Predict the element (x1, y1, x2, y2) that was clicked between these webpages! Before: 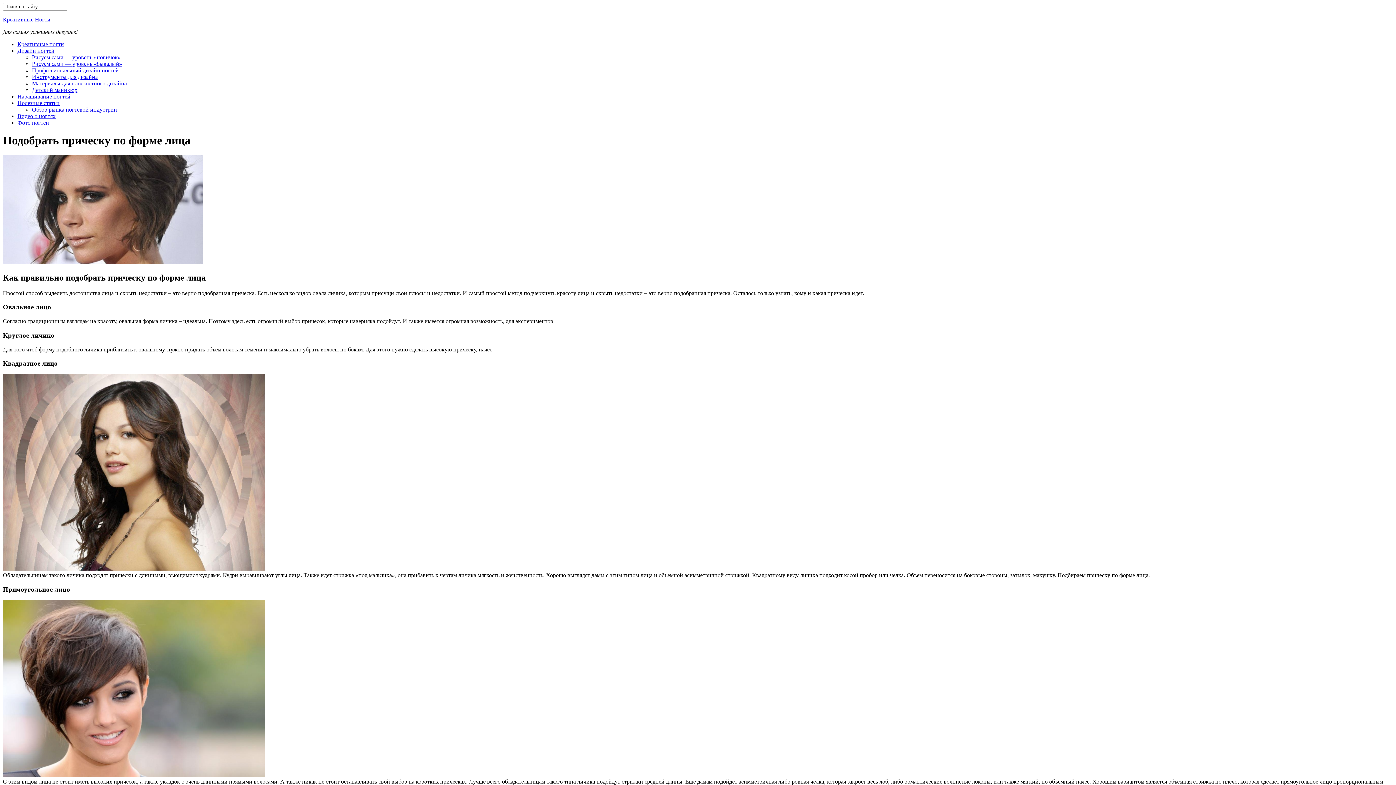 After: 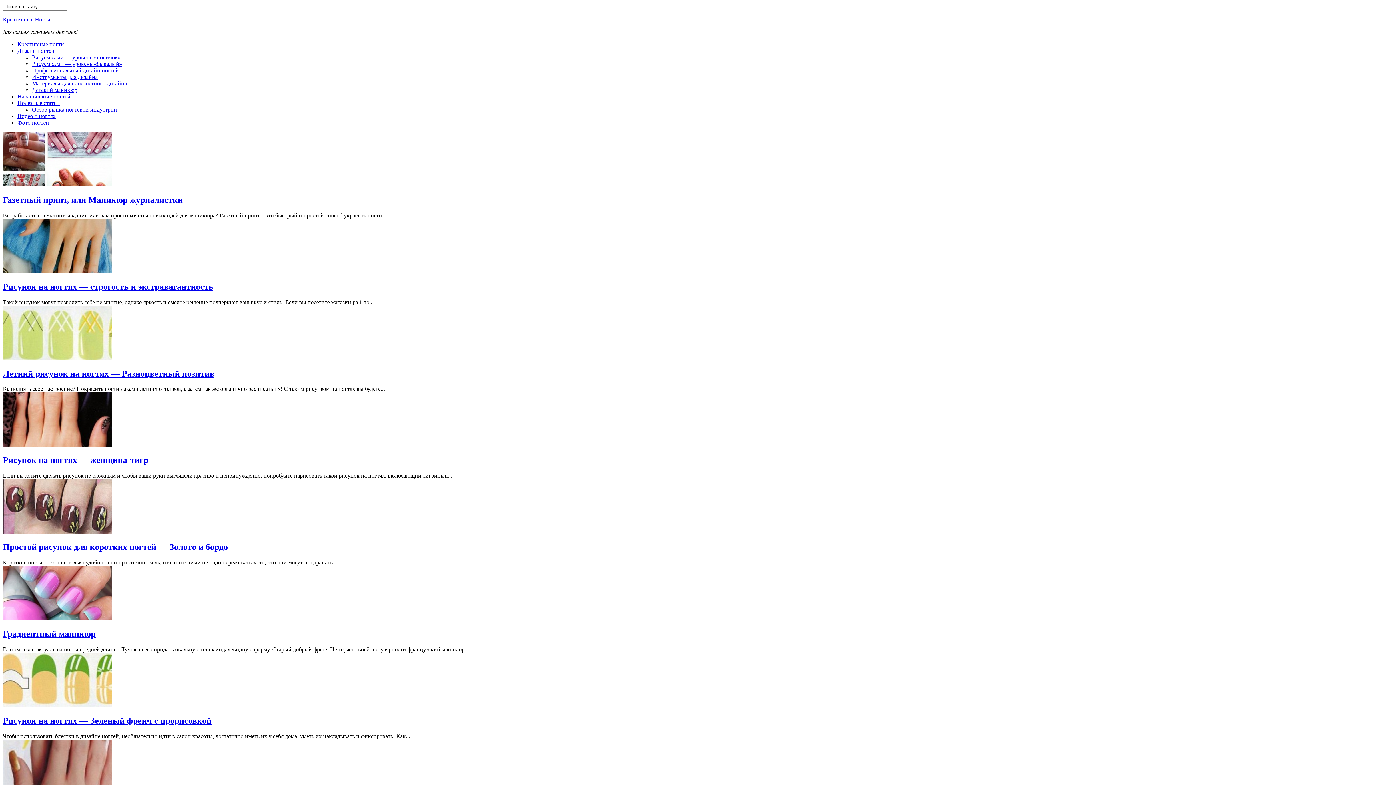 Action: label: Рисуем сами — уровень «новичок» bbox: (32, 54, 120, 60)